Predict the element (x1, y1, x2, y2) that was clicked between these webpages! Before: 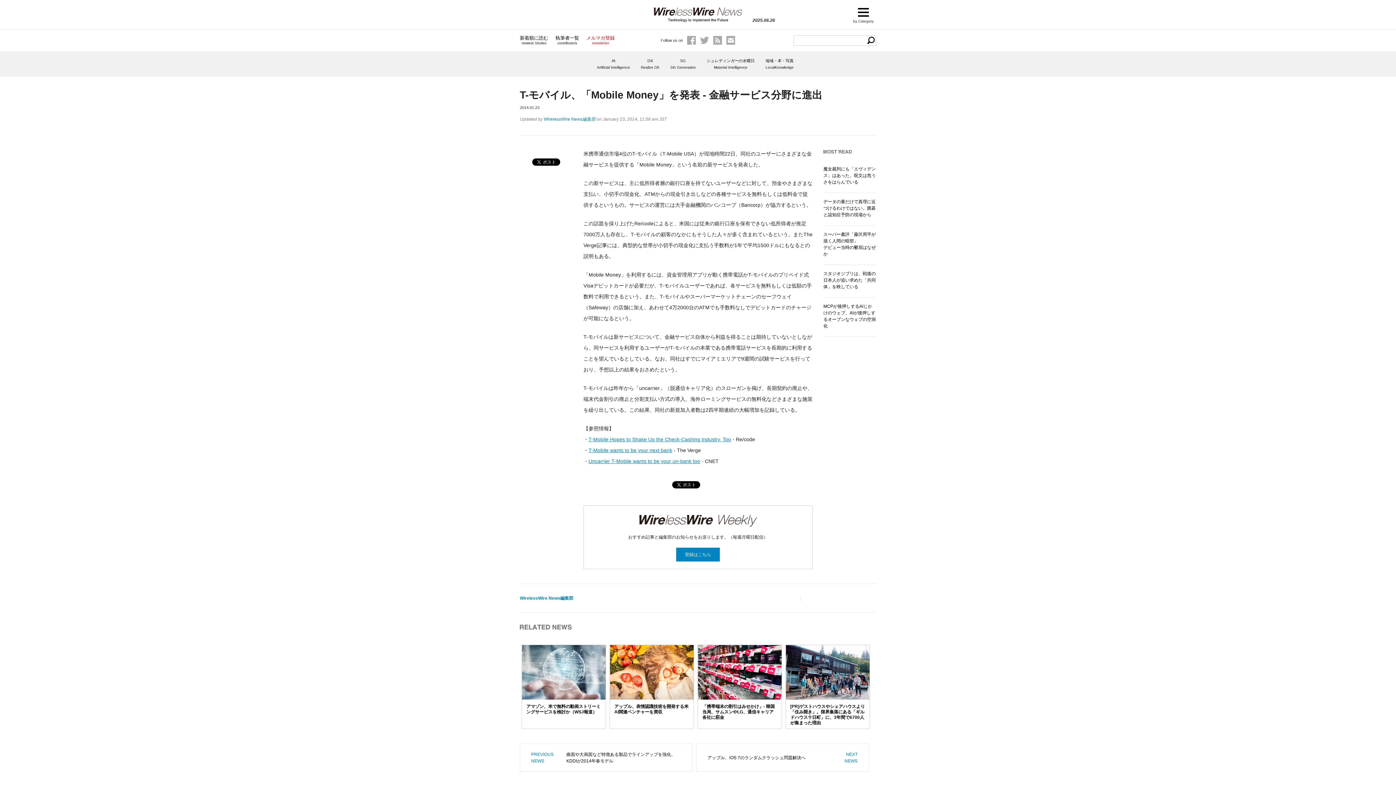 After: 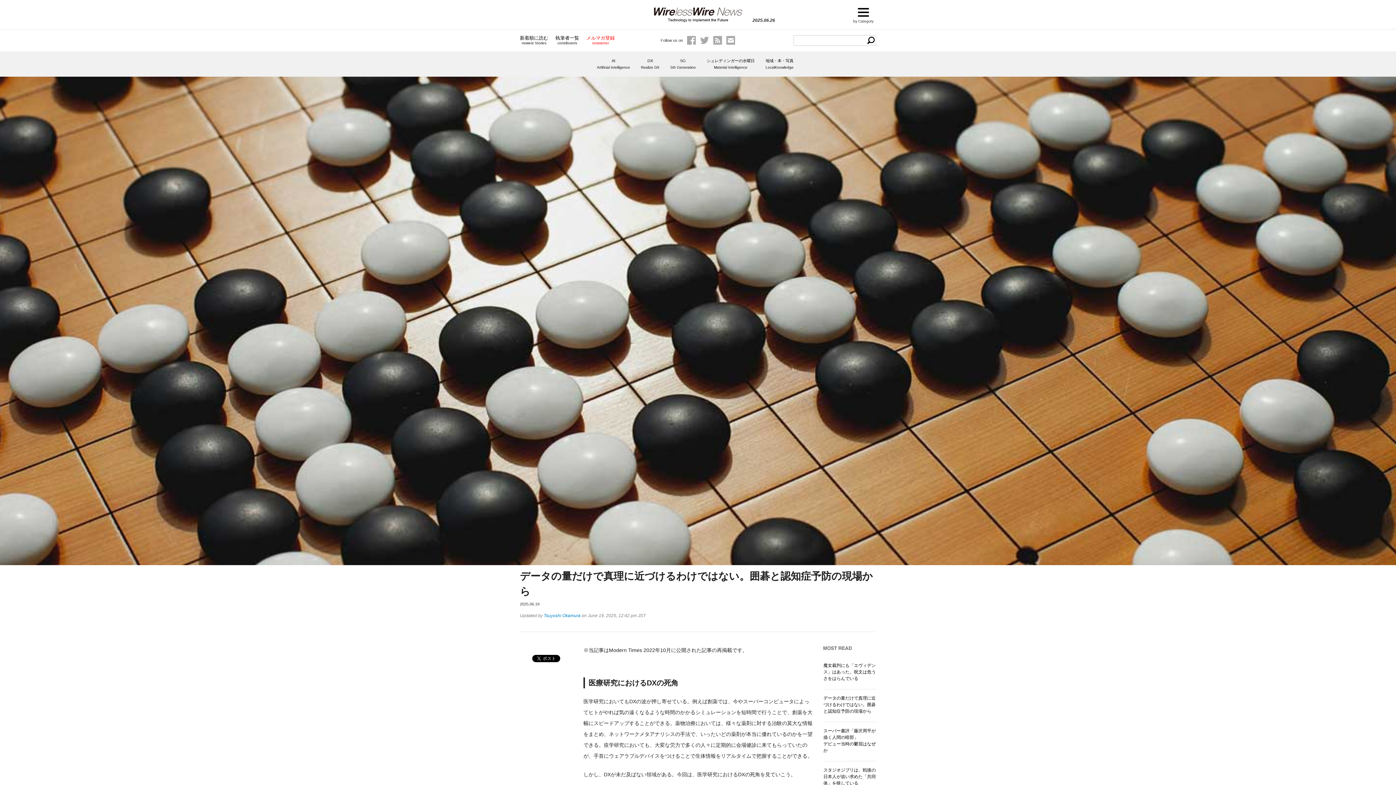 Action: bbox: (823, 199, 876, 217) label: データの量だけで真理に近づけるわけではない。囲碁と認知症予防の現場から